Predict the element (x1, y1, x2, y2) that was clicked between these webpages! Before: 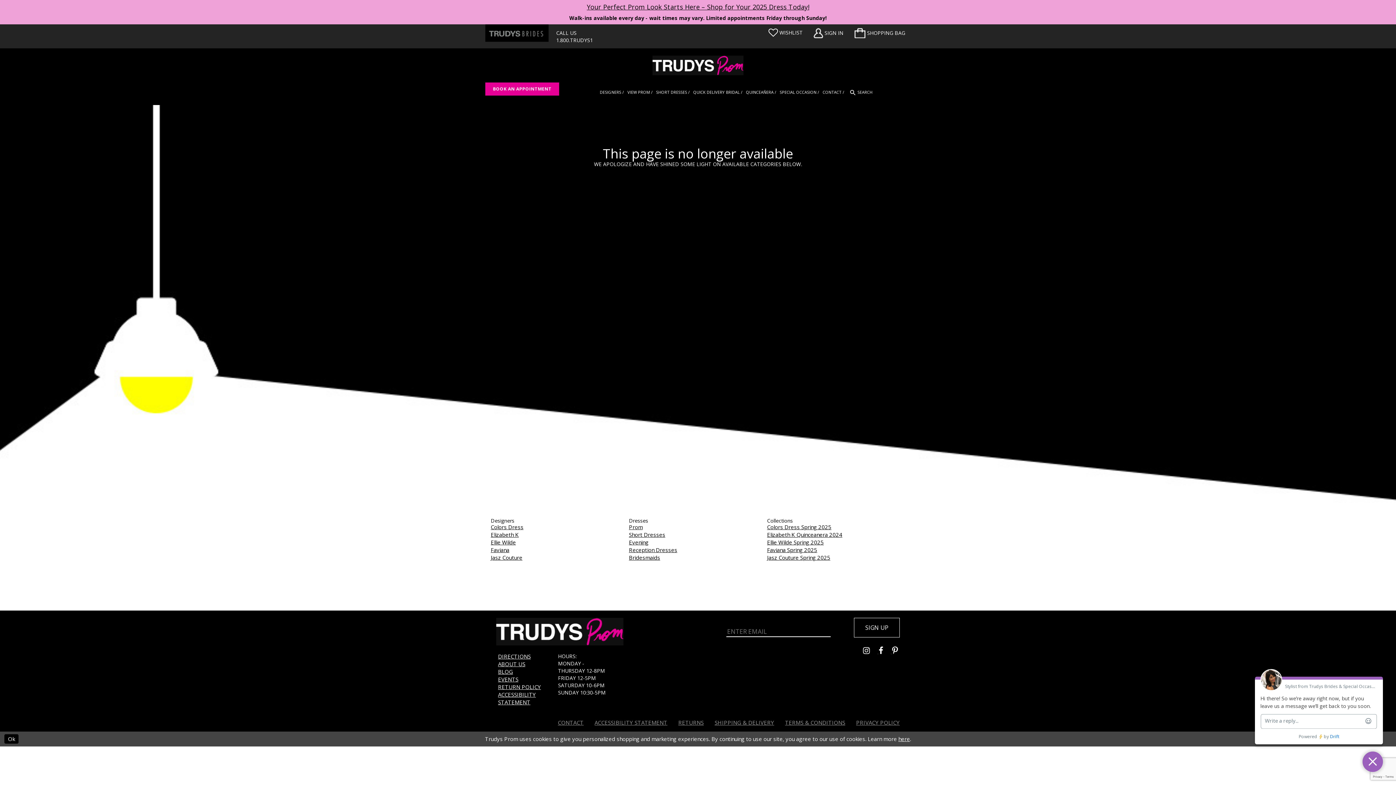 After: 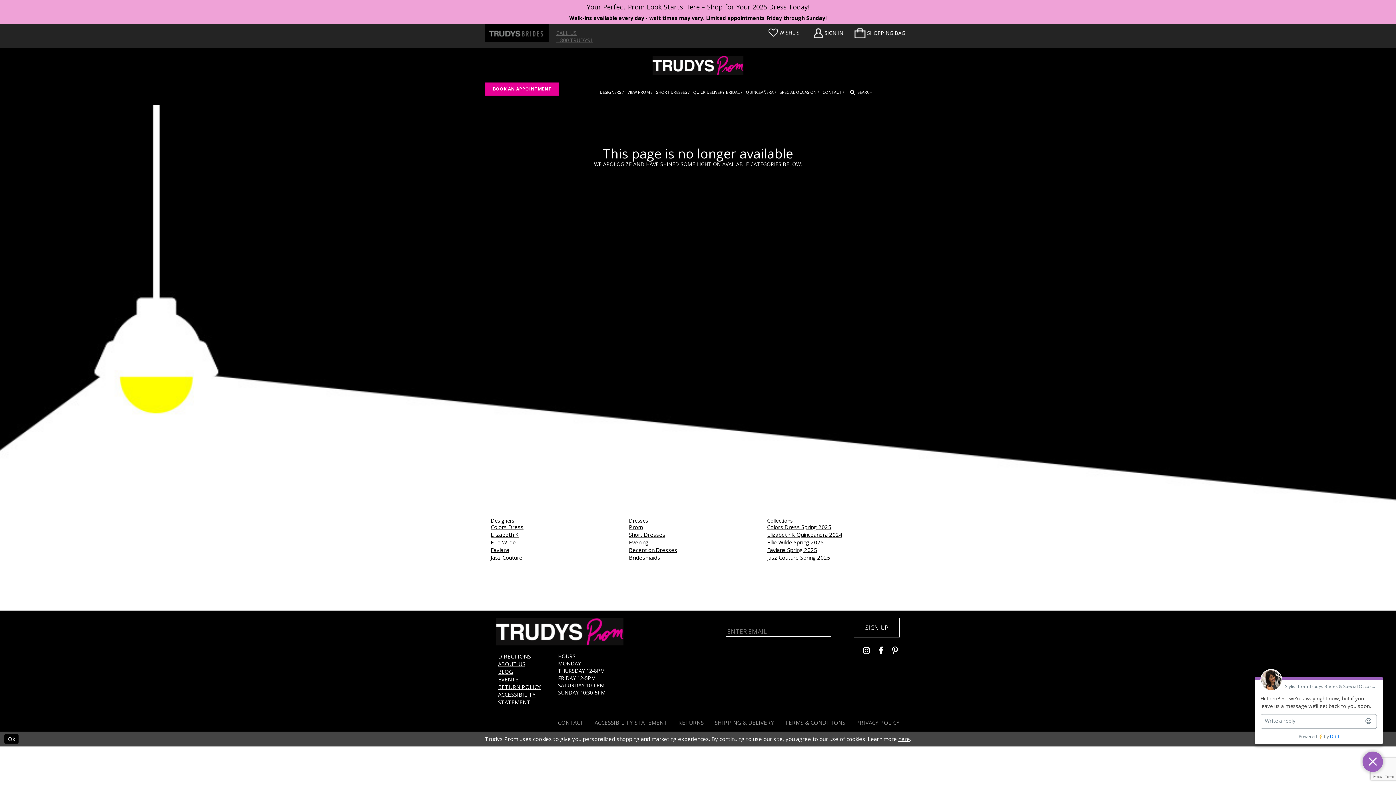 Action: label: CALL US 1.800.TRUDYS1 bbox: (556, 24, 613, 48)